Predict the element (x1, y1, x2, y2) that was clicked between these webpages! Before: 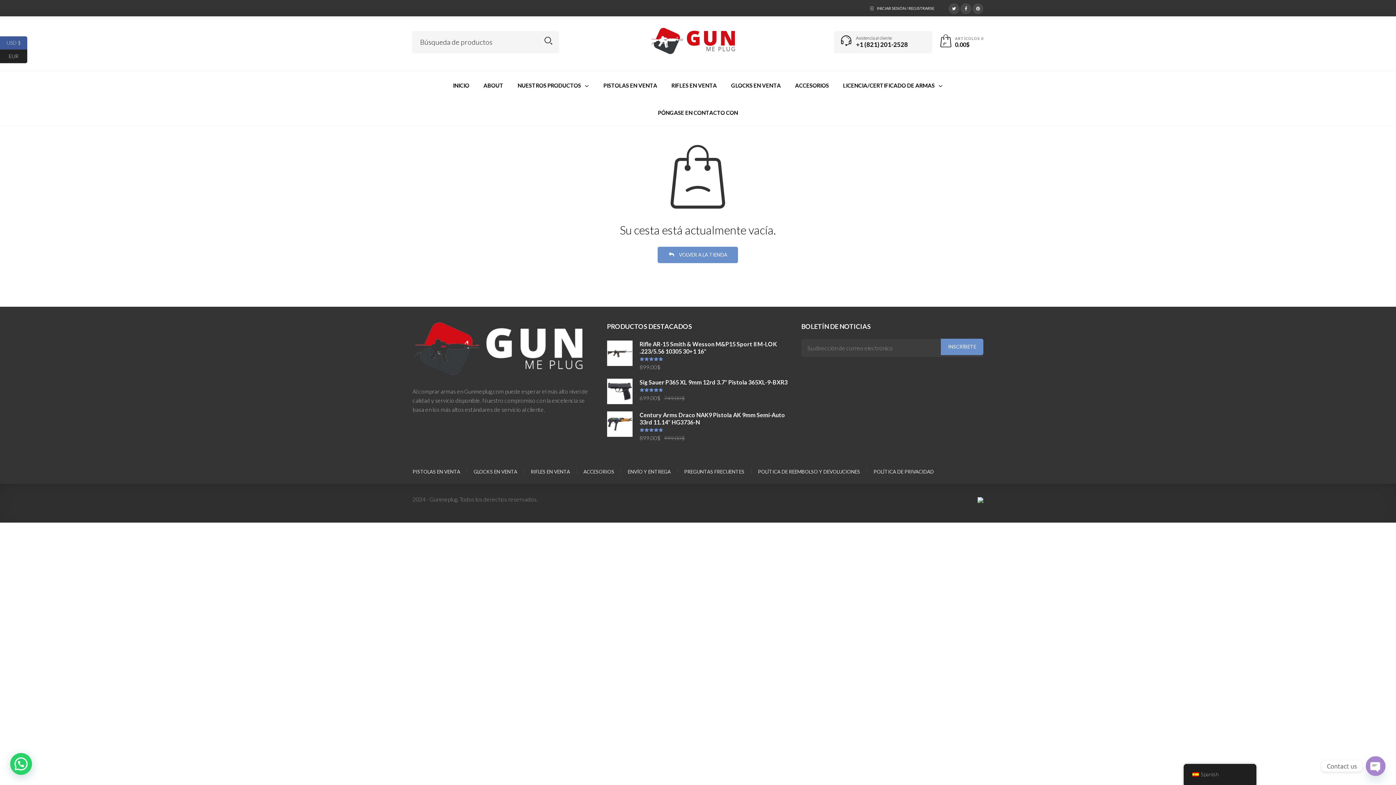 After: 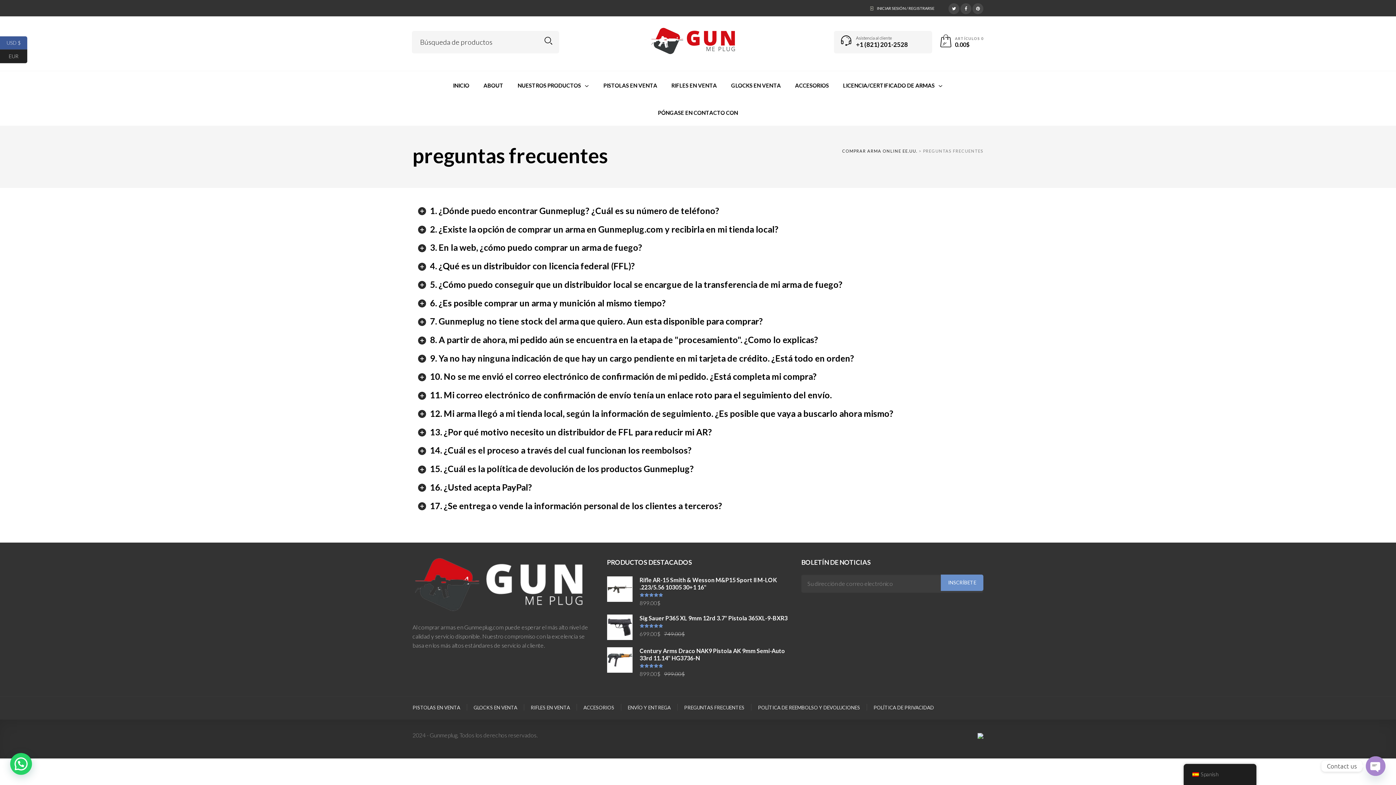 Action: bbox: (684, 469, 744, 474) label: PREGUNTAS FRECUENTES